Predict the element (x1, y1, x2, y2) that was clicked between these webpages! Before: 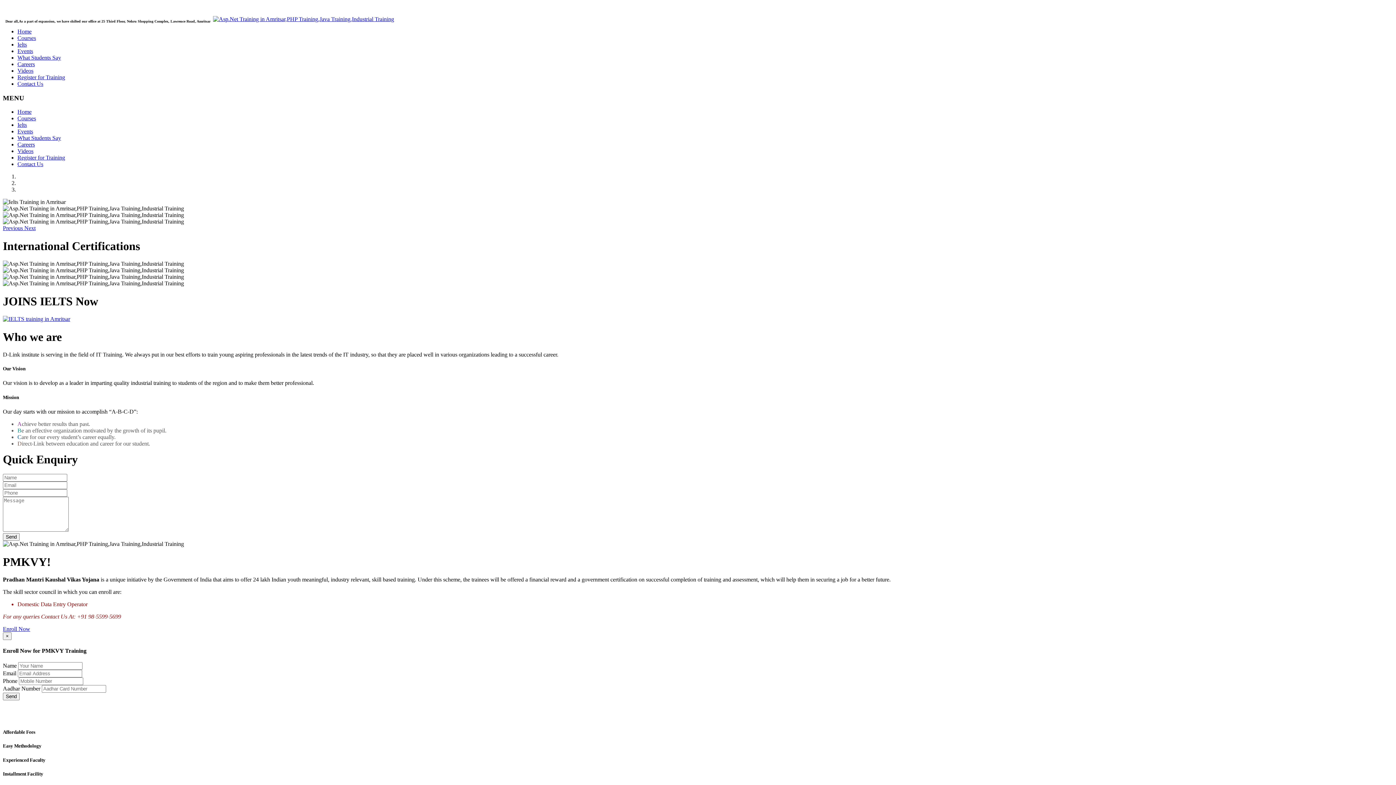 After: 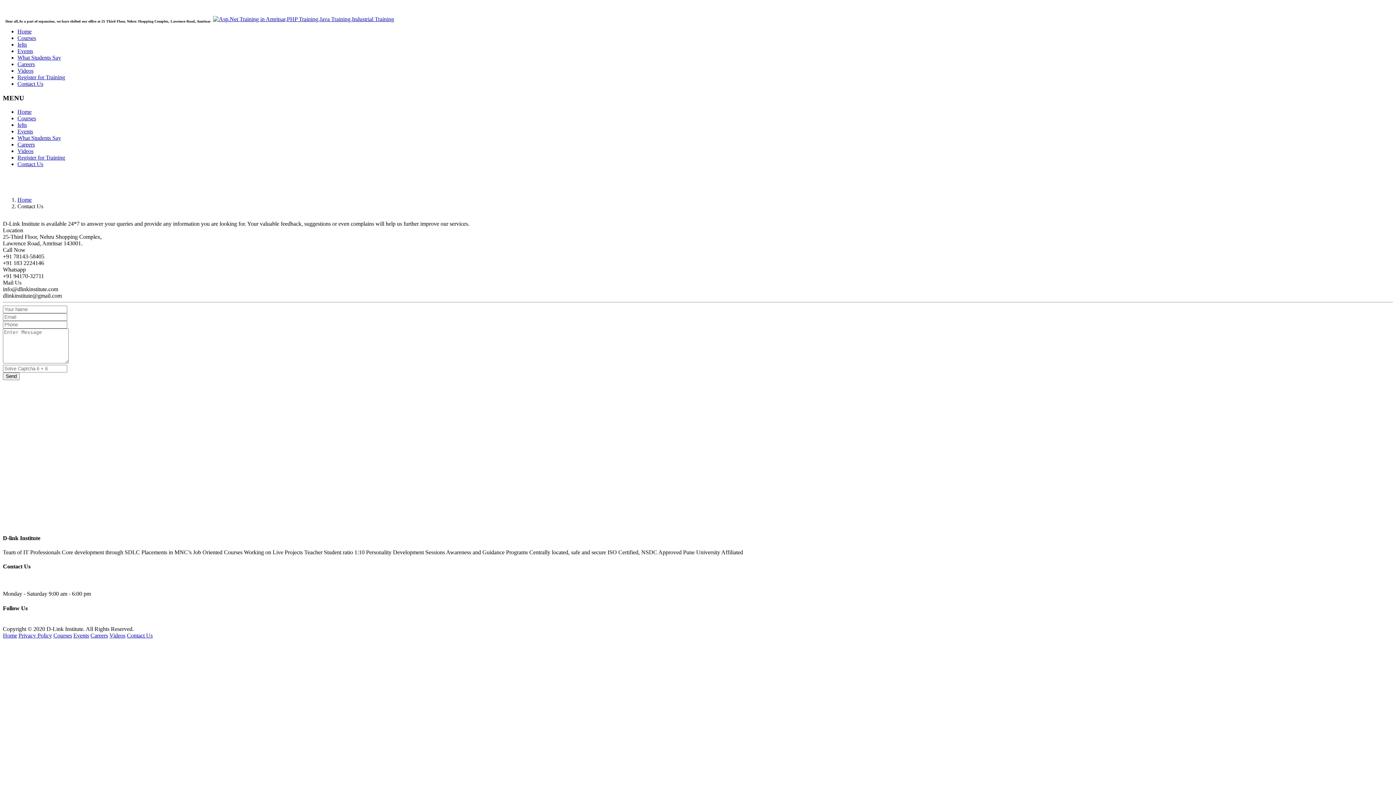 Action: label: Contact Us bbox: (17, 161, 43, 167)